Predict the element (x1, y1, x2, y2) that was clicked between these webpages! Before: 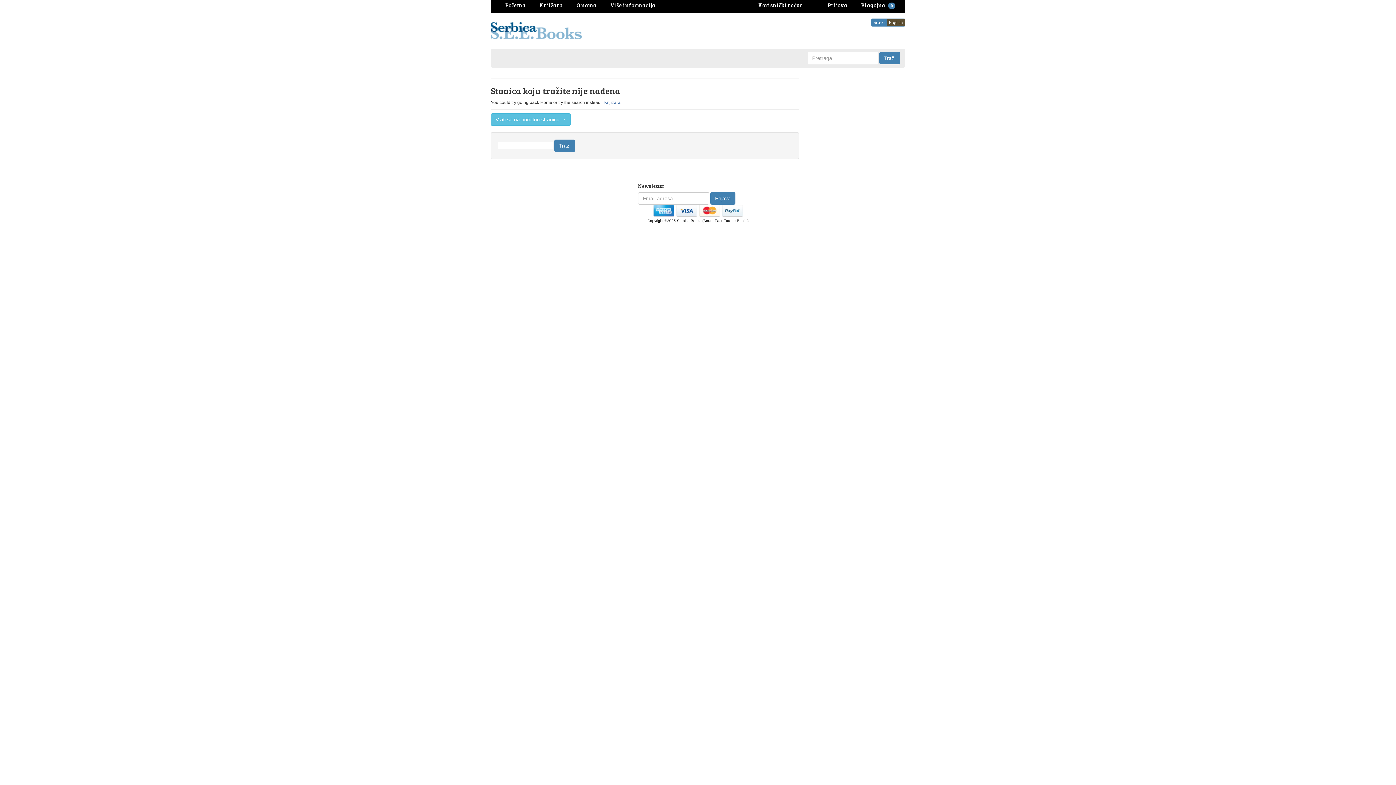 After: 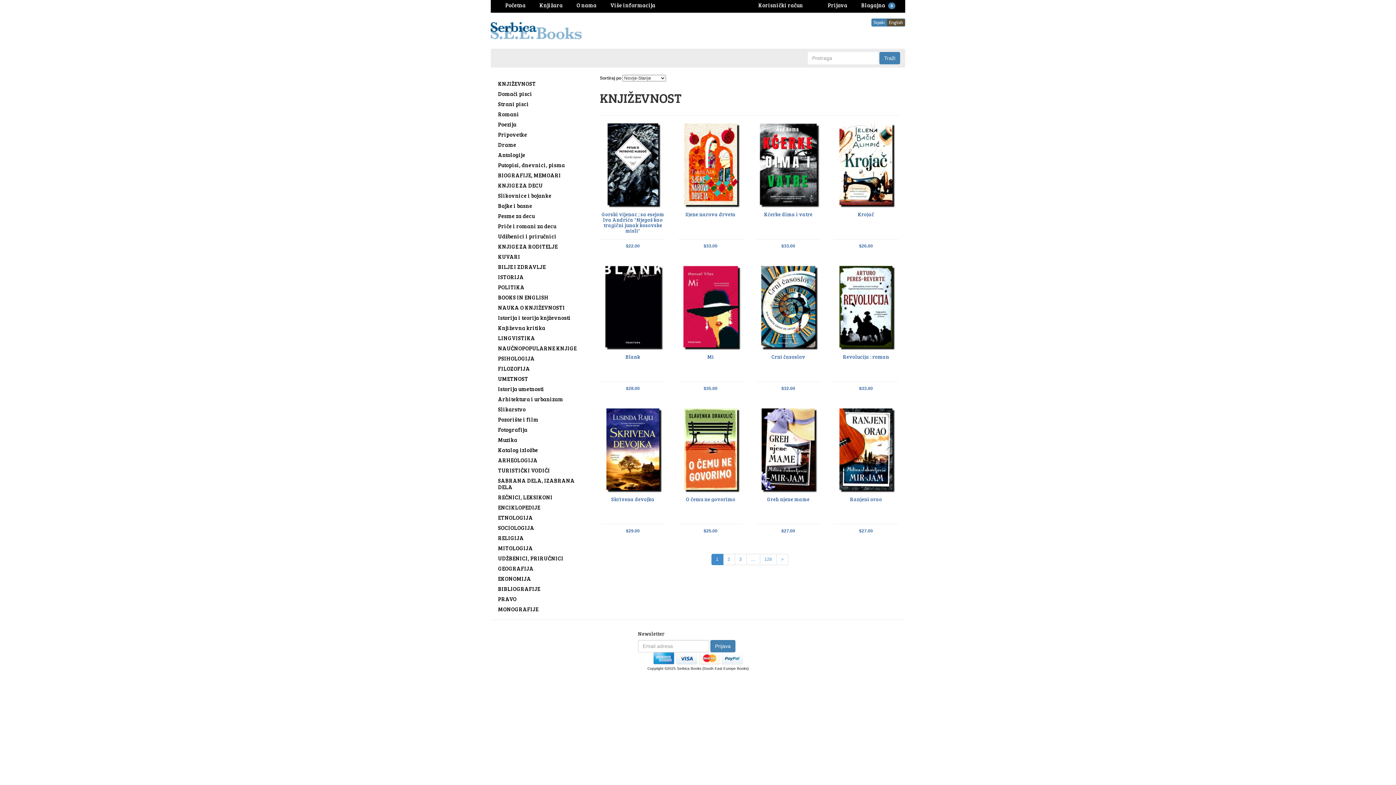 Action: label: Knjižara bbox: (539, 1, 562, 8)